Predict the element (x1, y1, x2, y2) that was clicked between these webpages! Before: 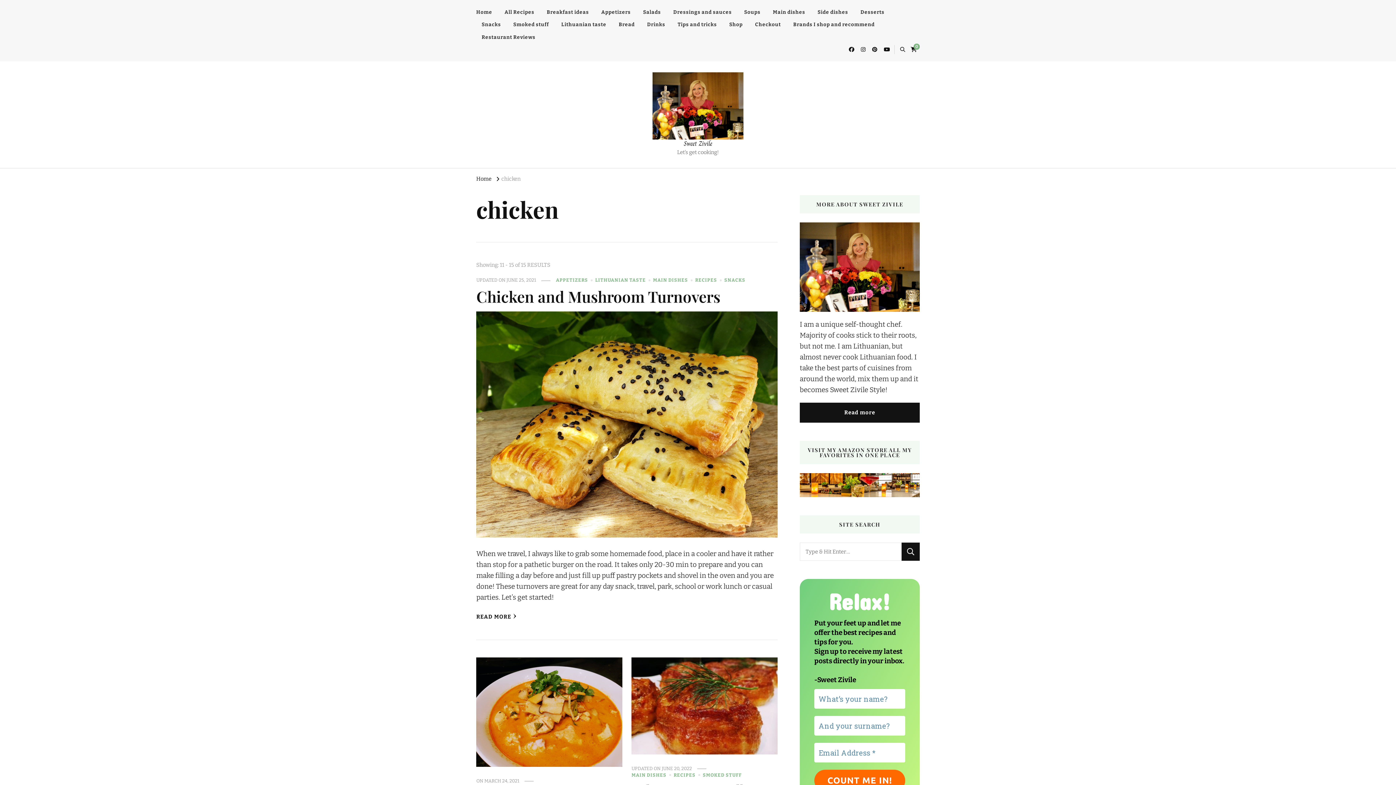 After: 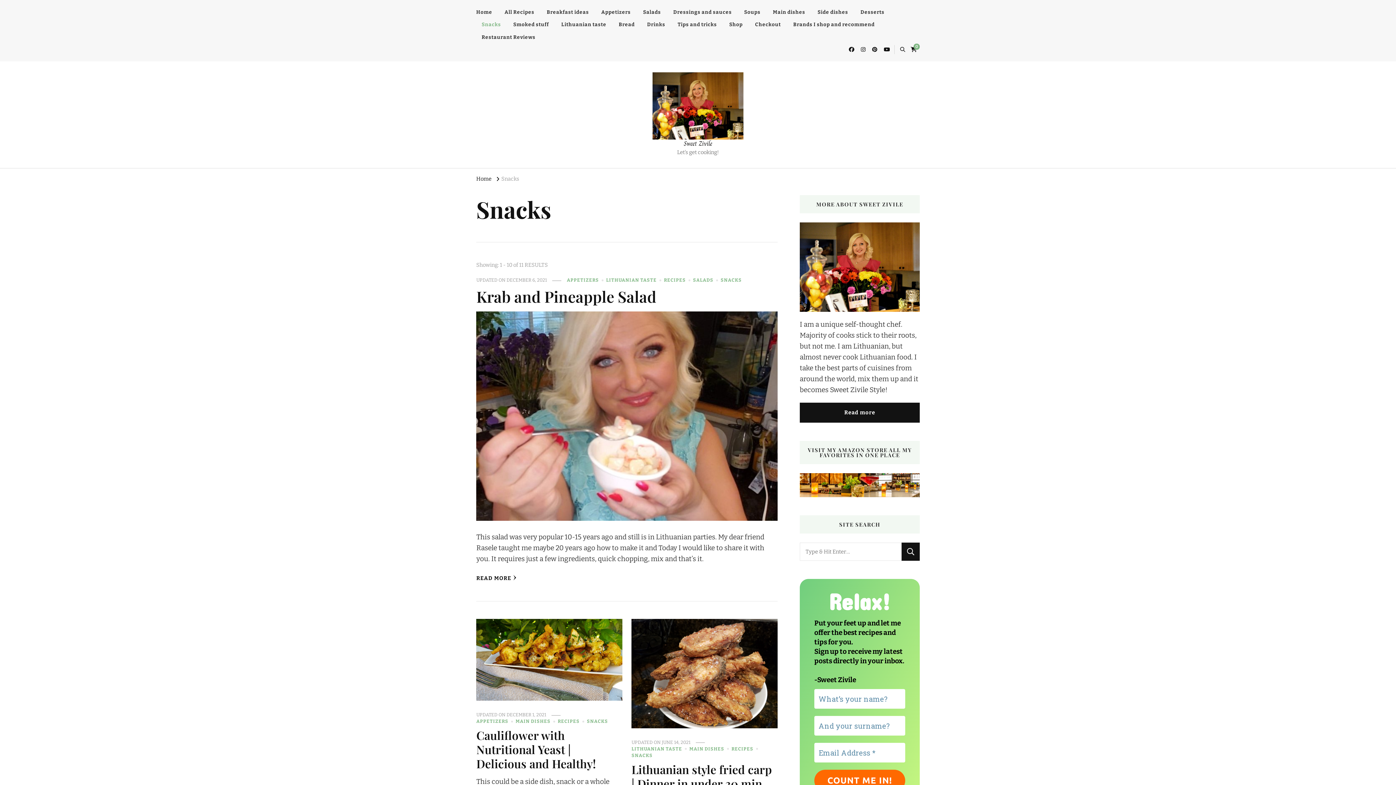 Action: label: SNACKS bbox: (724, 277, 745, 283)